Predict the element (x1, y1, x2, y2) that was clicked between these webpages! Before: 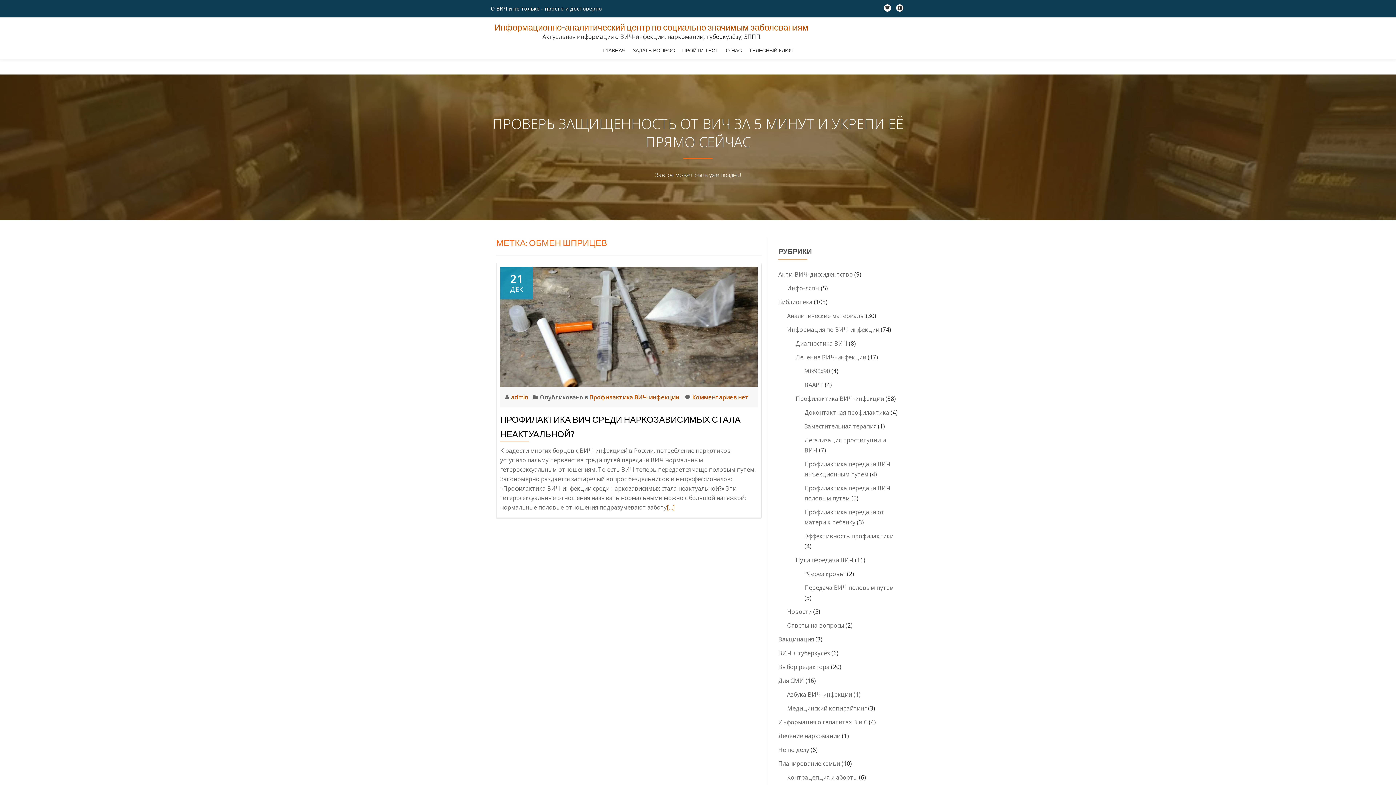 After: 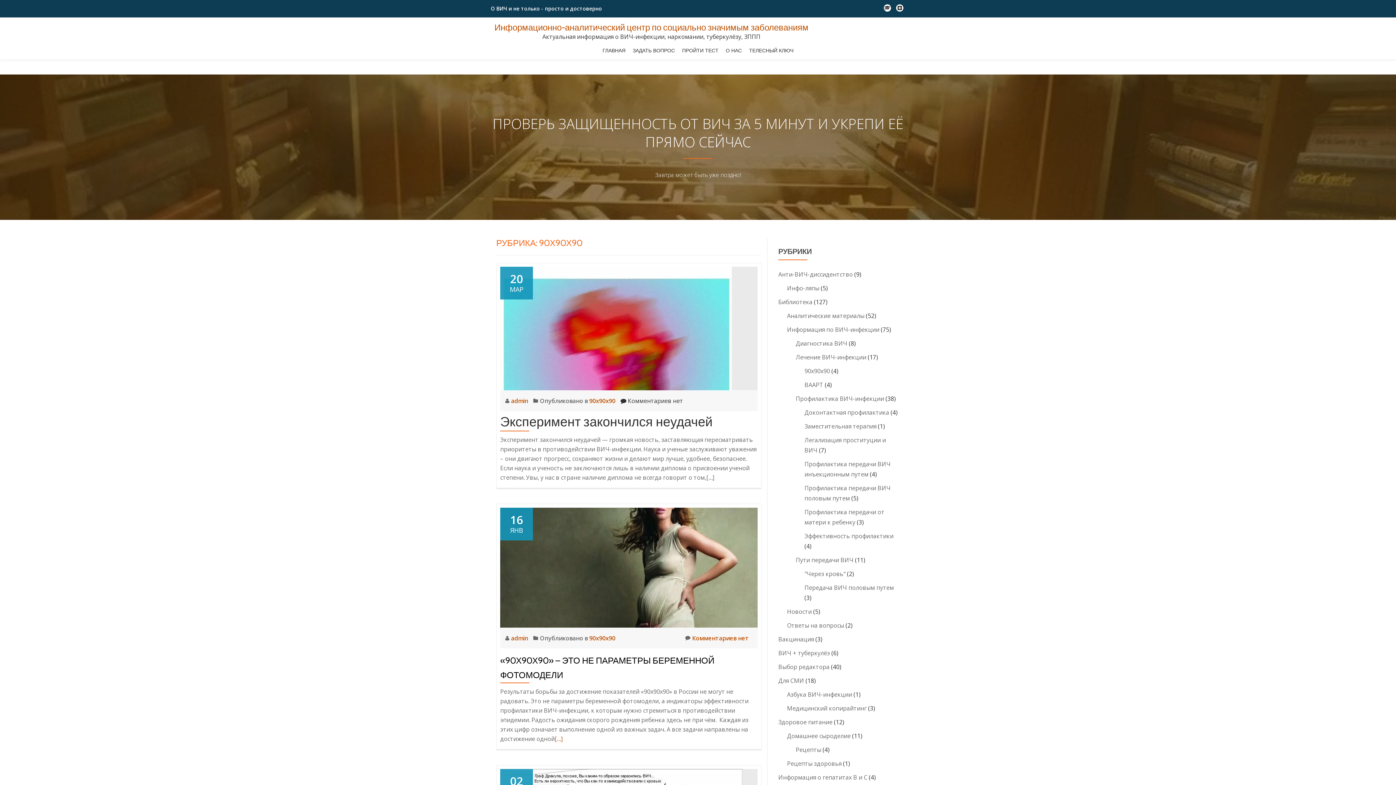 Action: bbox: (804, 367, 830, 375) label: 90х90х90